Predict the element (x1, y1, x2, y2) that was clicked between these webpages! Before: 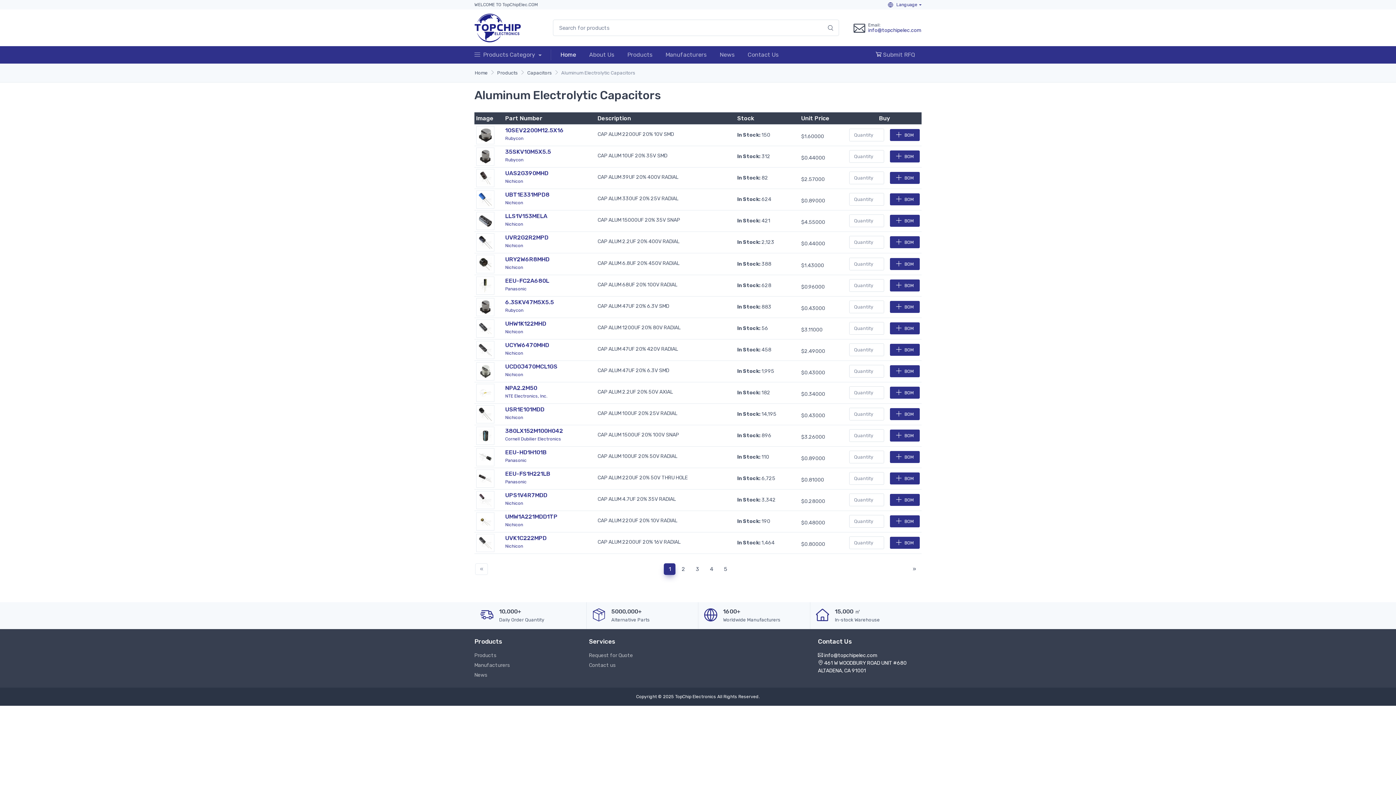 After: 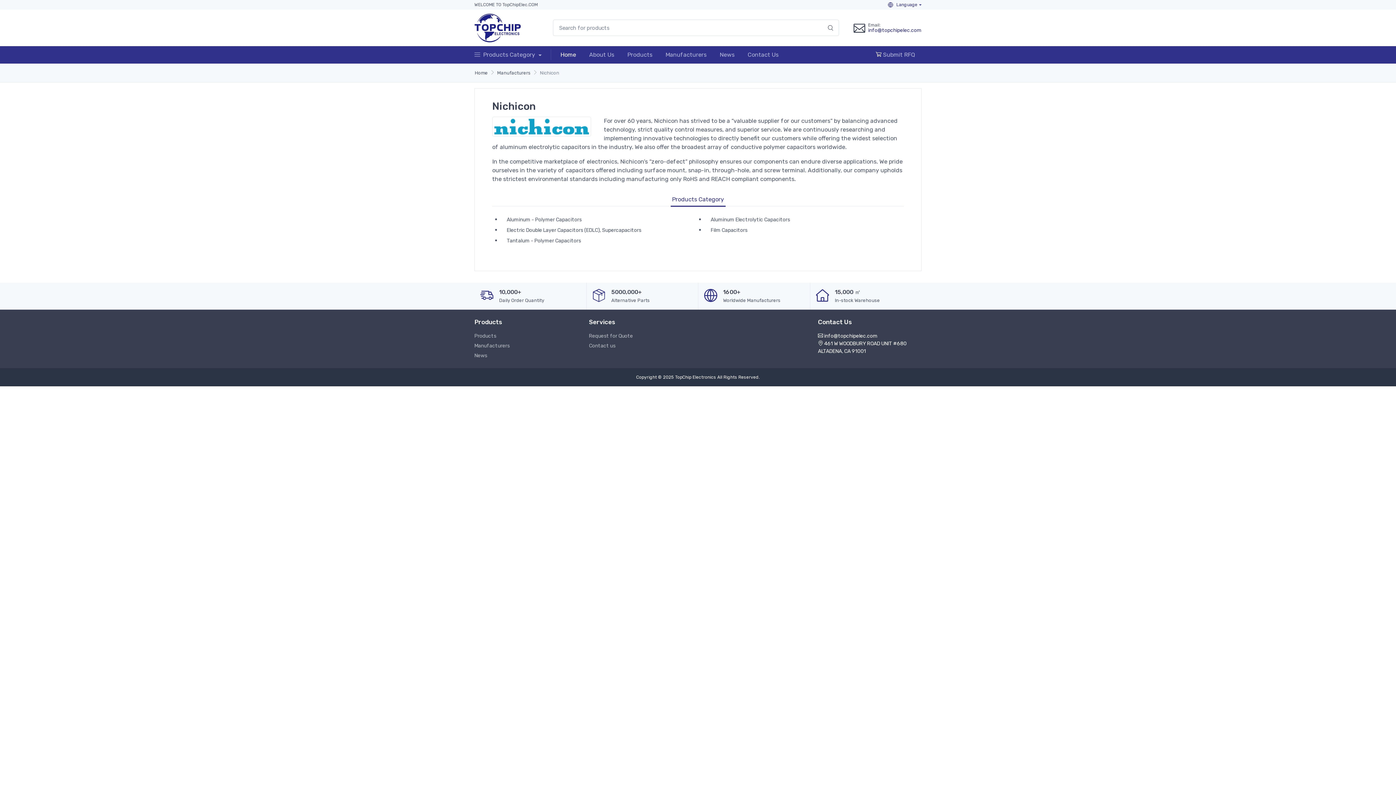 Action: bbox: (505, 500, 594, 508) label: Nichicon